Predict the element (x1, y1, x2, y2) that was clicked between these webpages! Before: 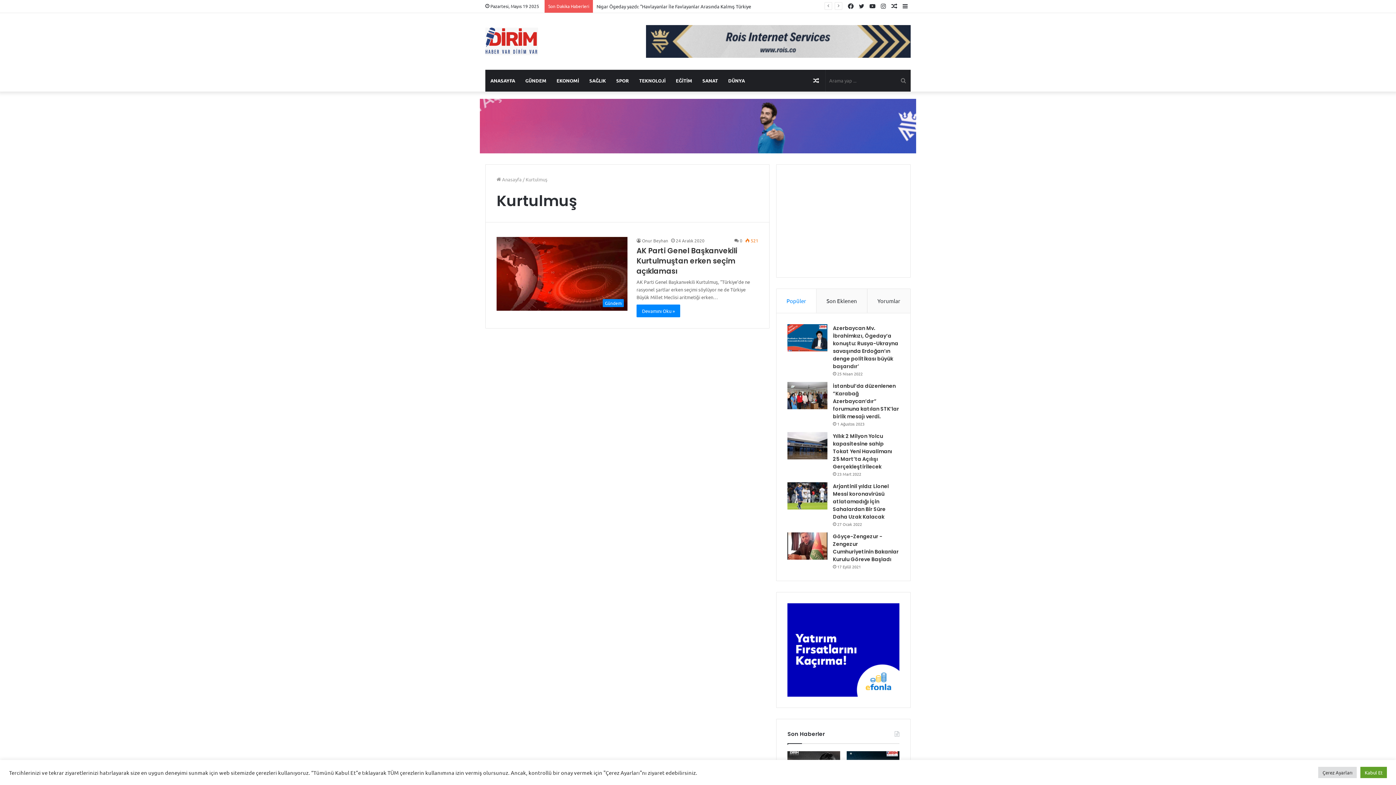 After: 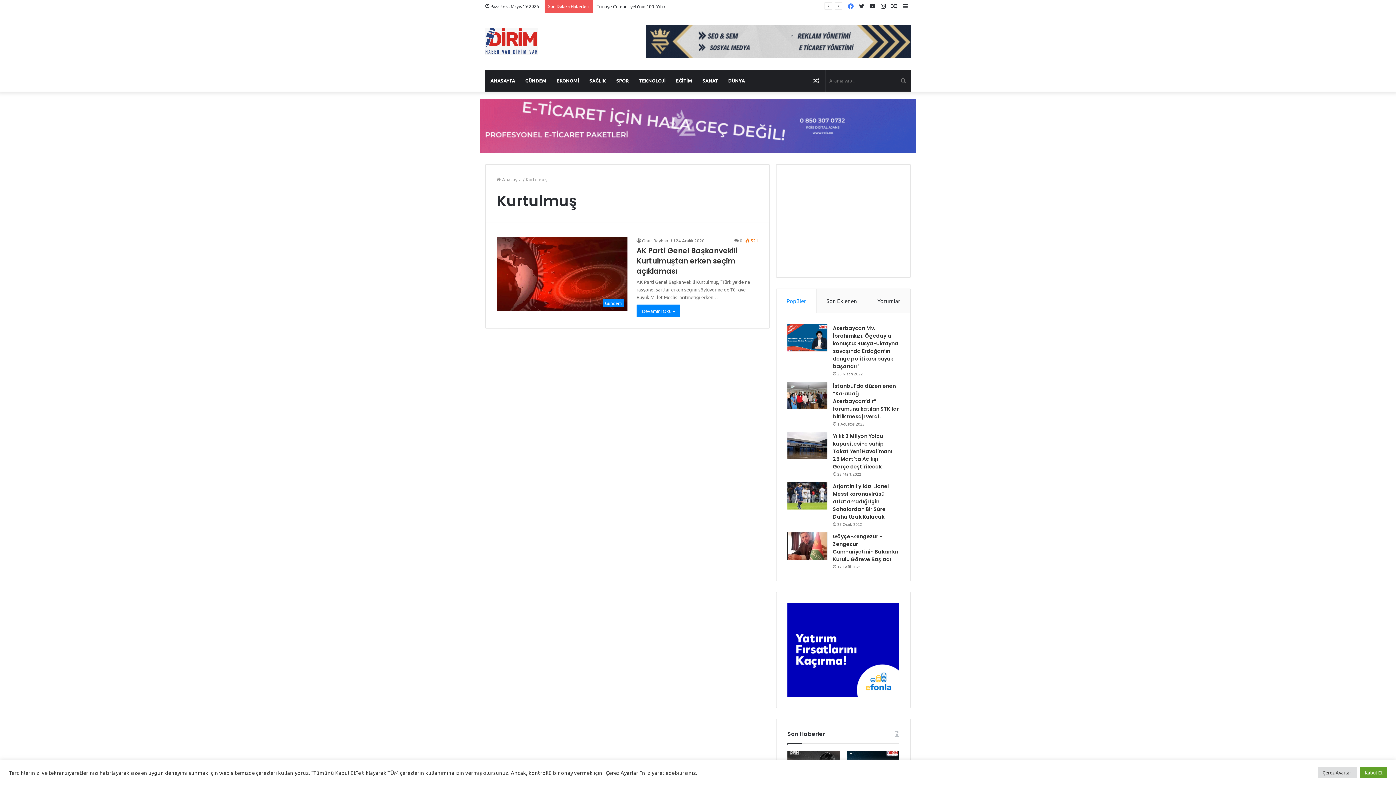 Action: label: Facebook bbox: (845, 0, 856, 12)